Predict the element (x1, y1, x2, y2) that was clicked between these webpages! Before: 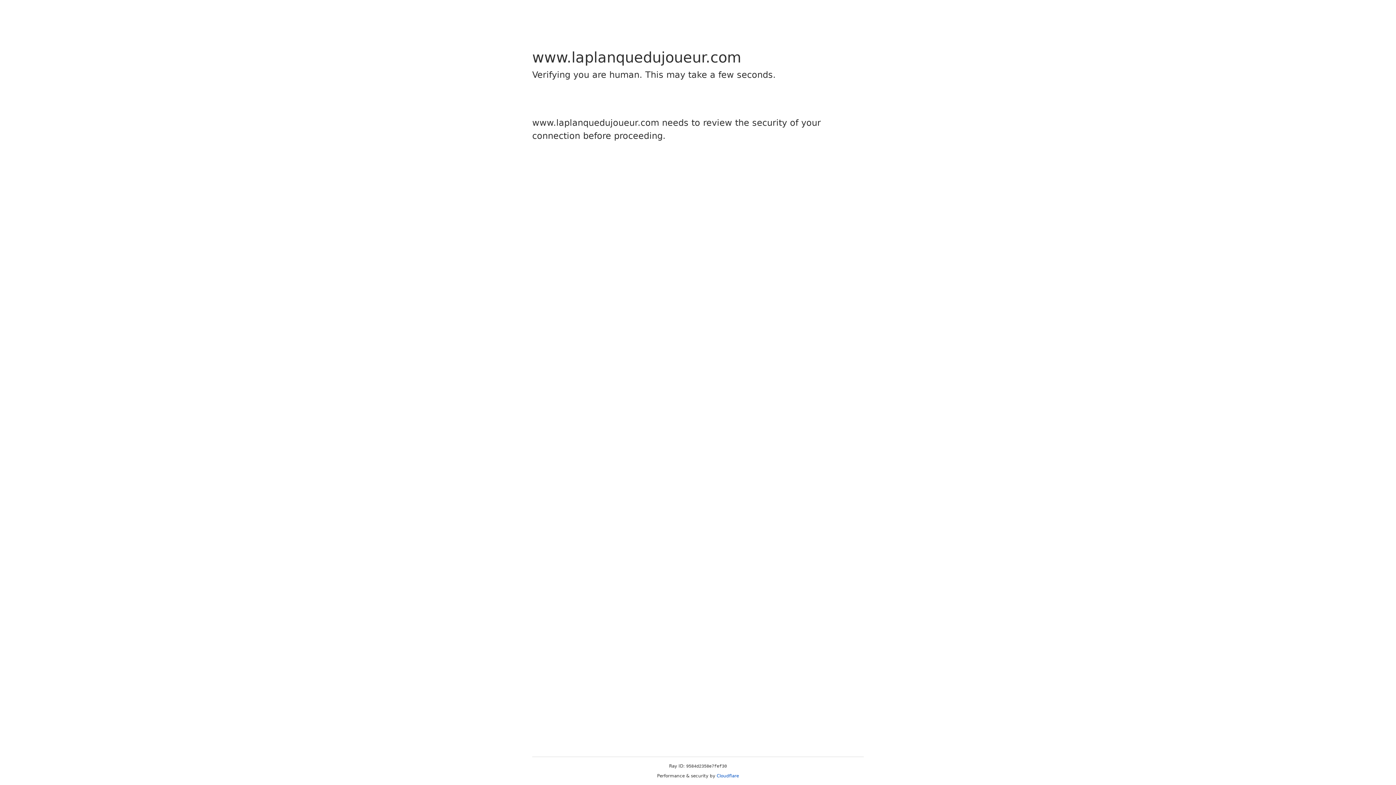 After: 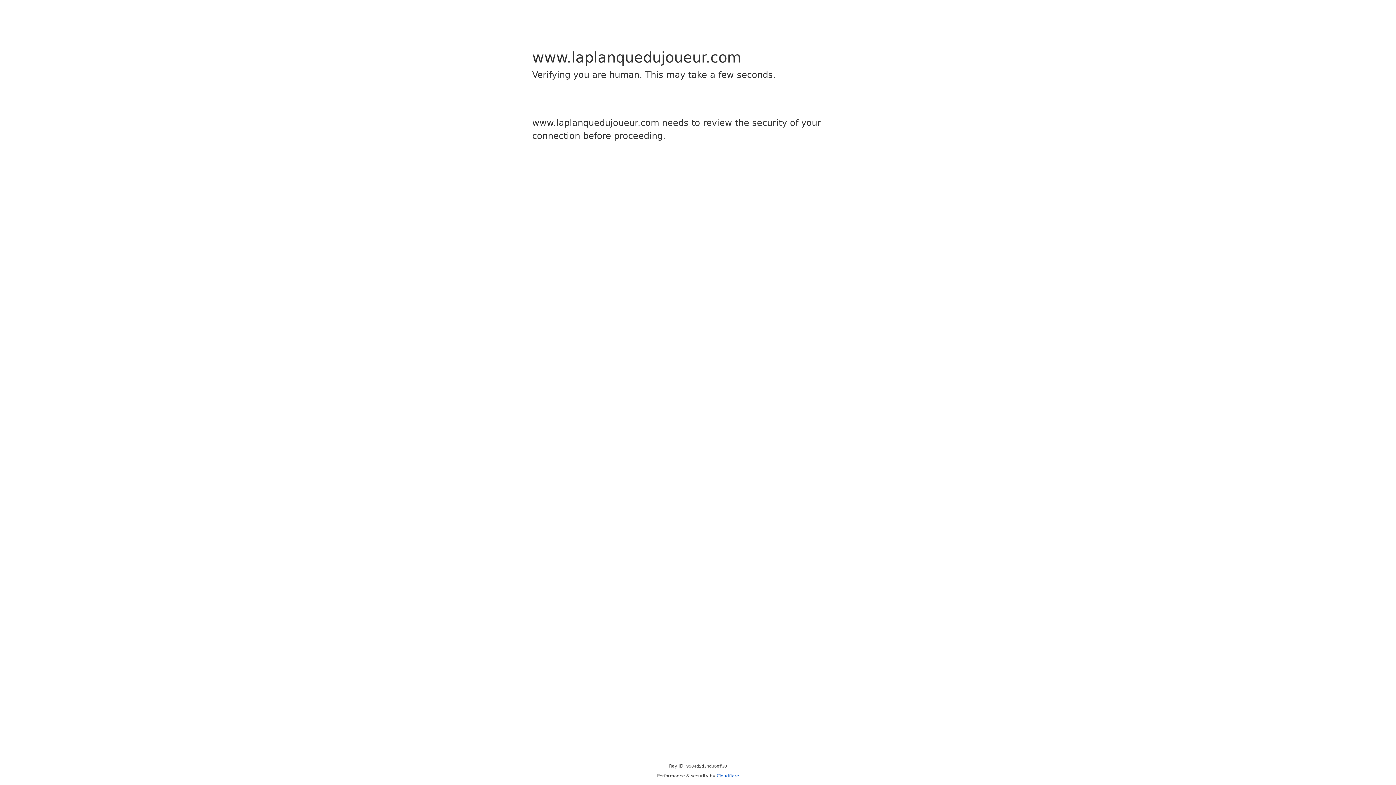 Action: bbox: (716, 773, 739, 778) label: Cloudflare